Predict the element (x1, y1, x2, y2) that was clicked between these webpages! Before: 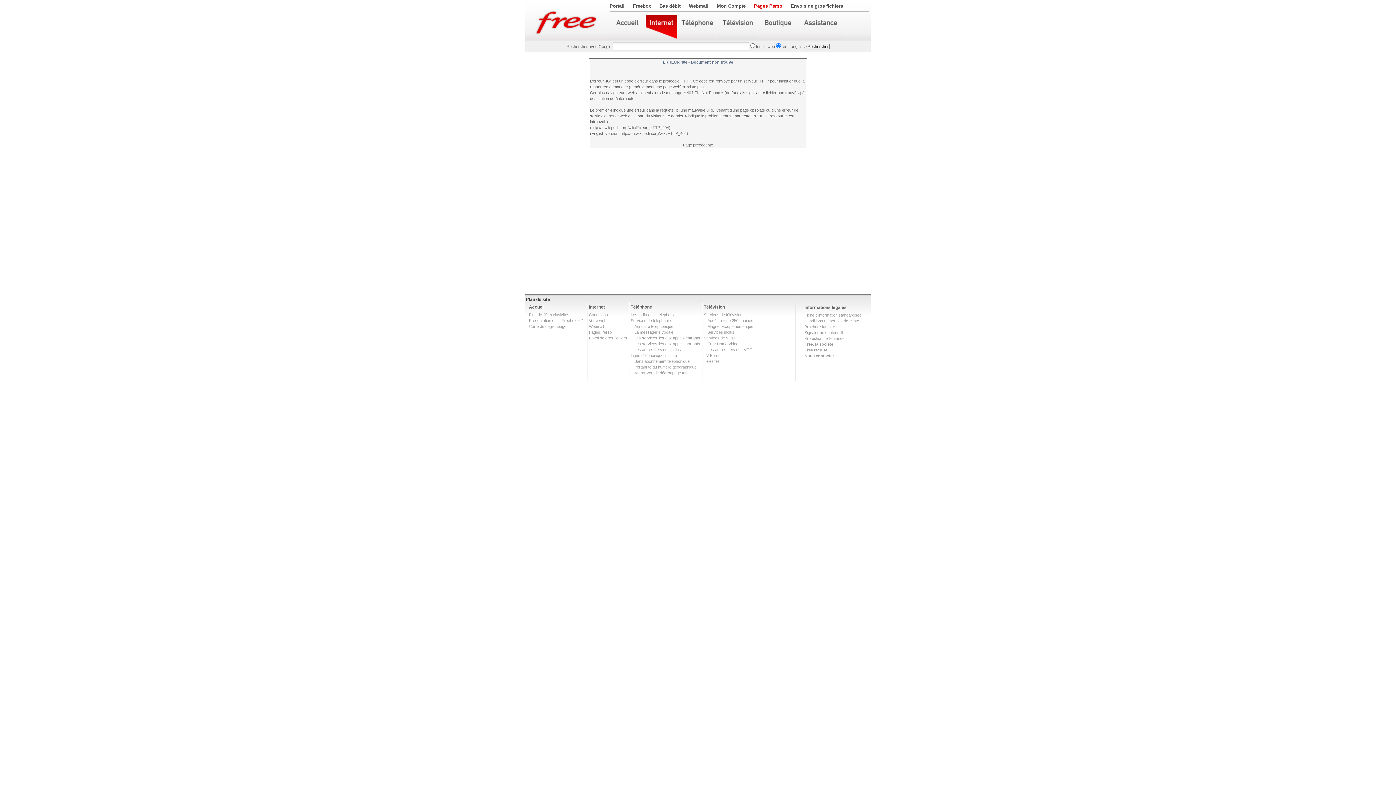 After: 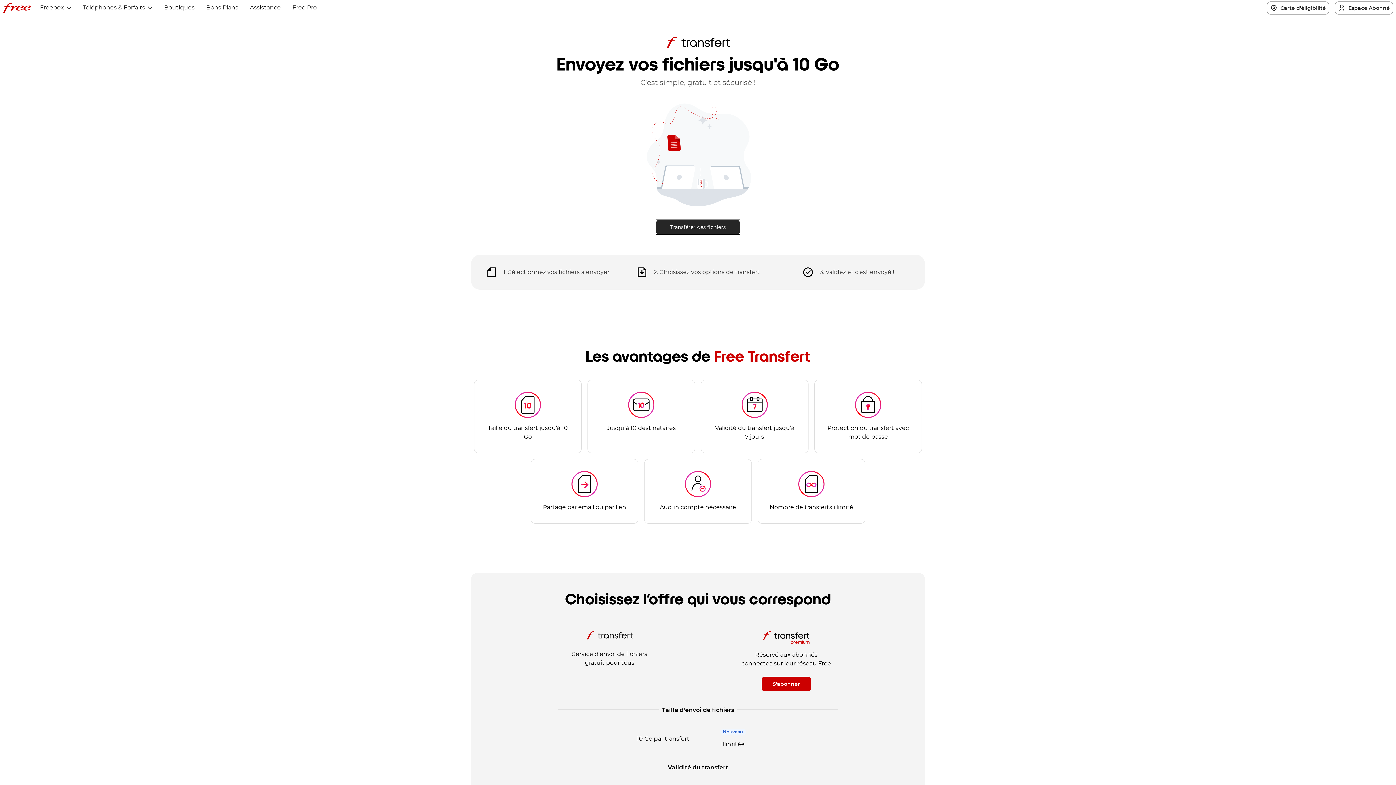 Action: label: Envois de gros fichiers bbox: (790, 3, 843, 8)